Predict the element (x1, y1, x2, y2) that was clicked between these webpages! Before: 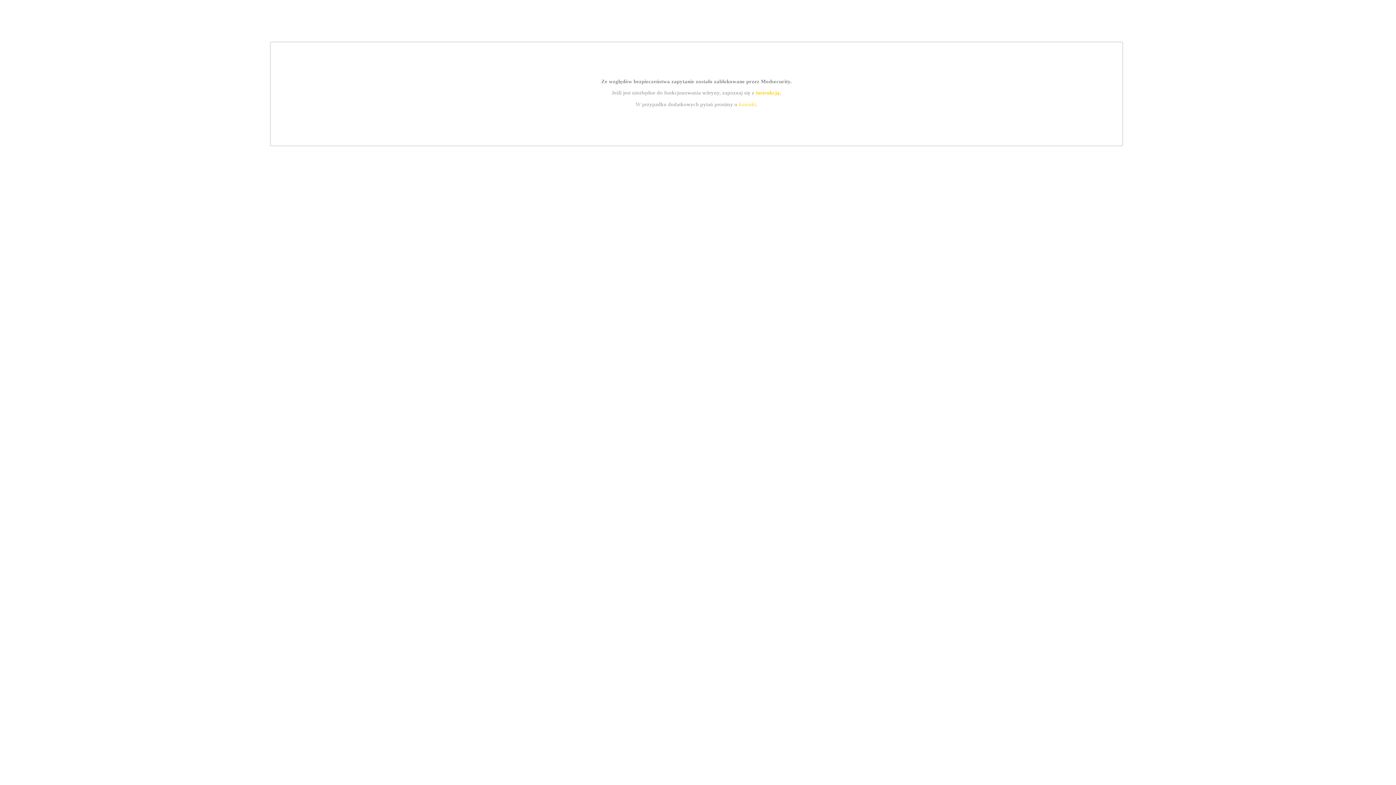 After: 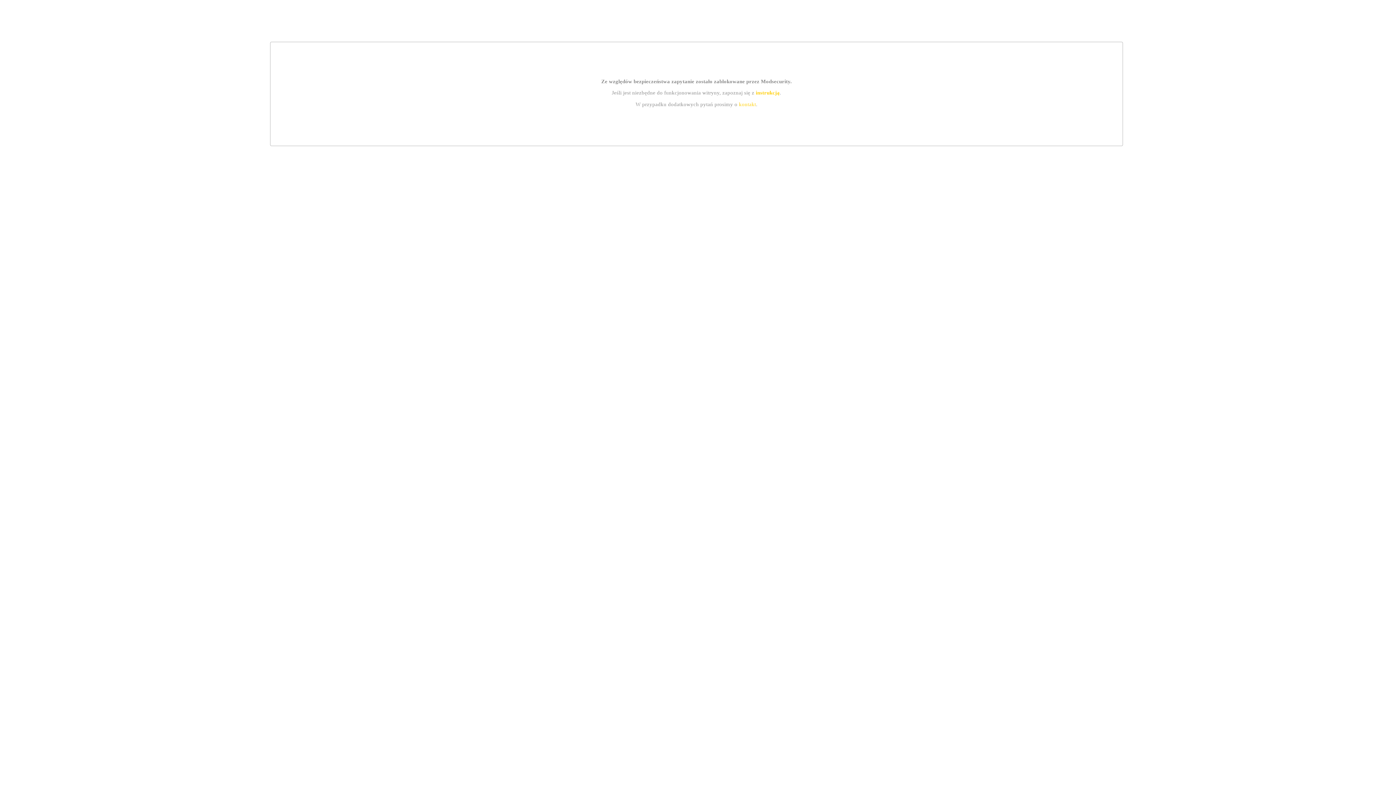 Action: bbox: (739, 101, 756, 107) label: kontakt